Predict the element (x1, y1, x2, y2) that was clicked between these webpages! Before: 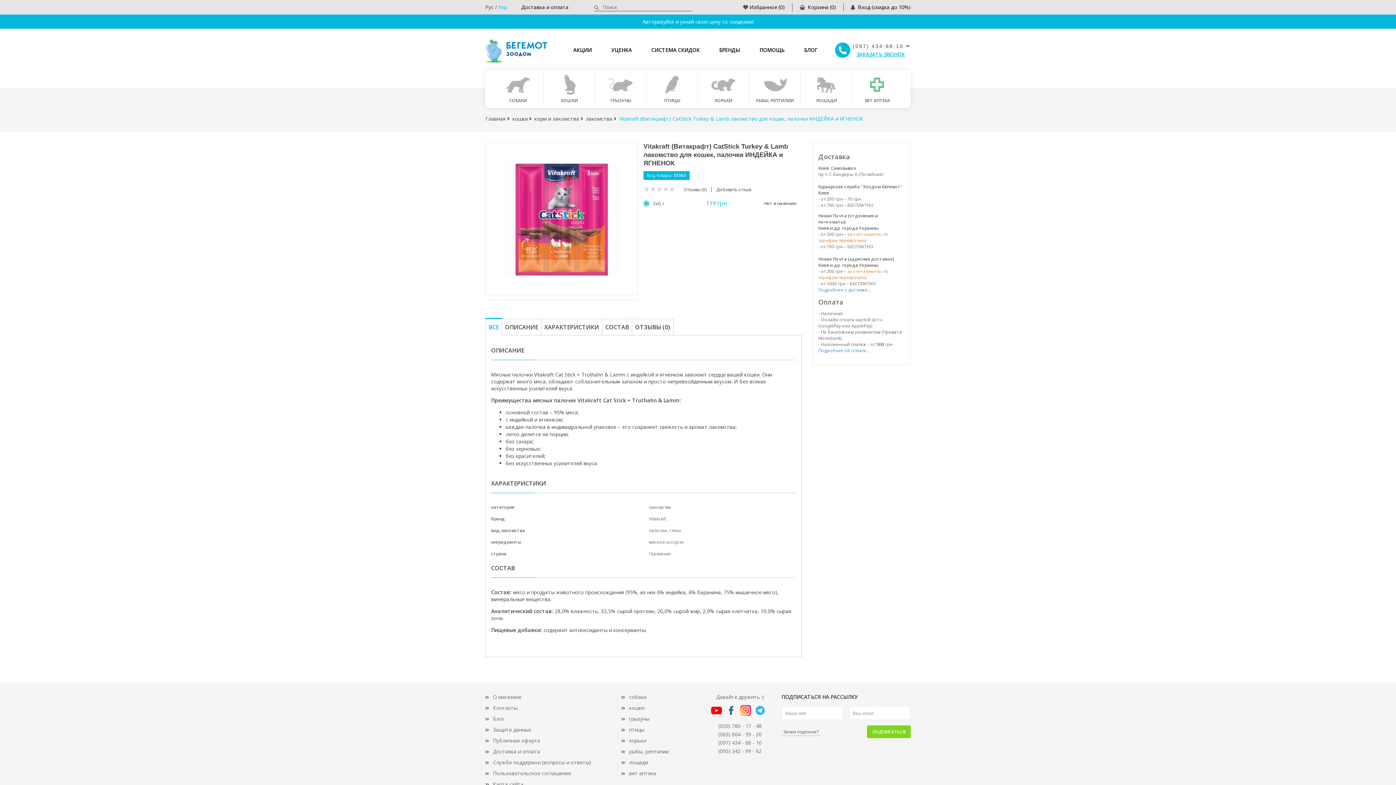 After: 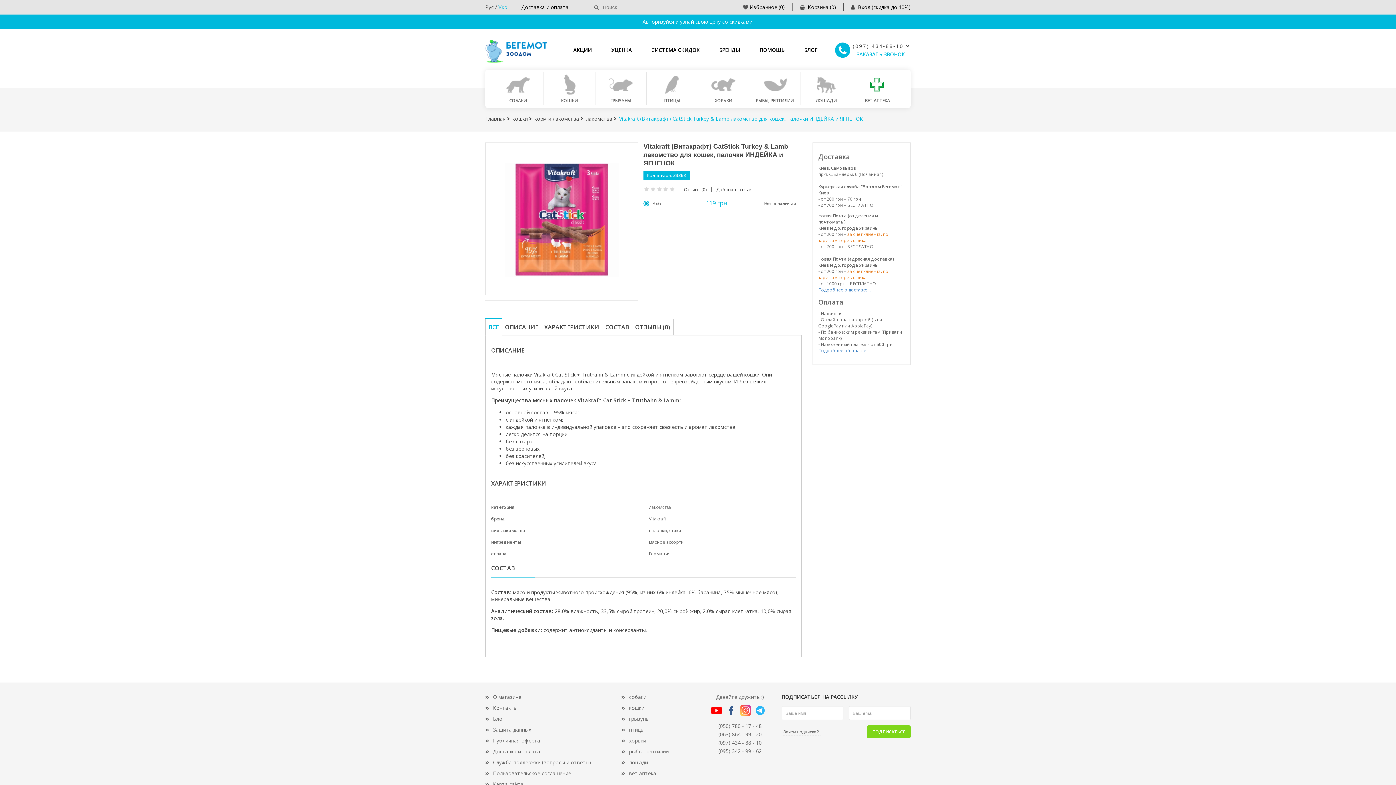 Action: bbox: (711, 704, 722, 715)